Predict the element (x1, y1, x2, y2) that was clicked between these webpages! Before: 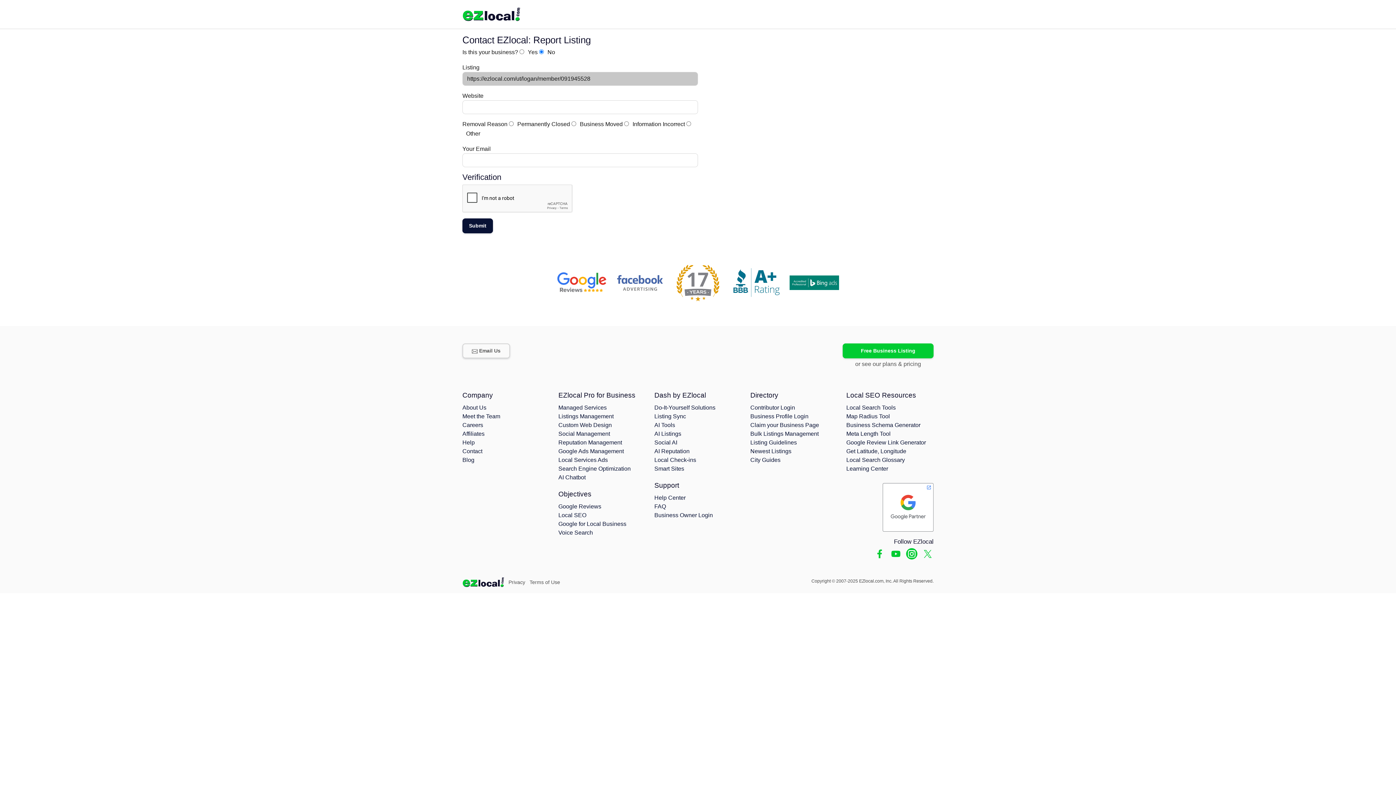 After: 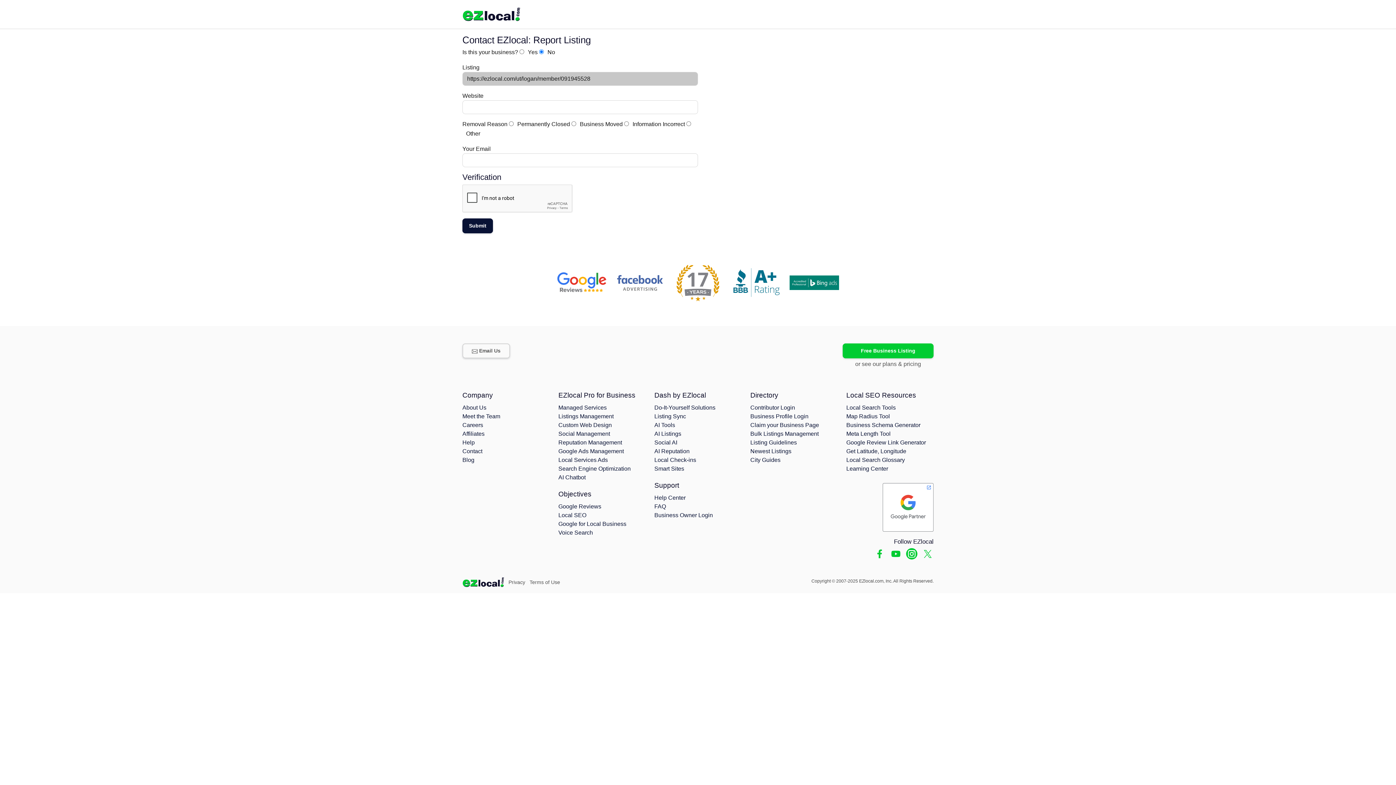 Action: bbox: (882, 504, 933, 510)